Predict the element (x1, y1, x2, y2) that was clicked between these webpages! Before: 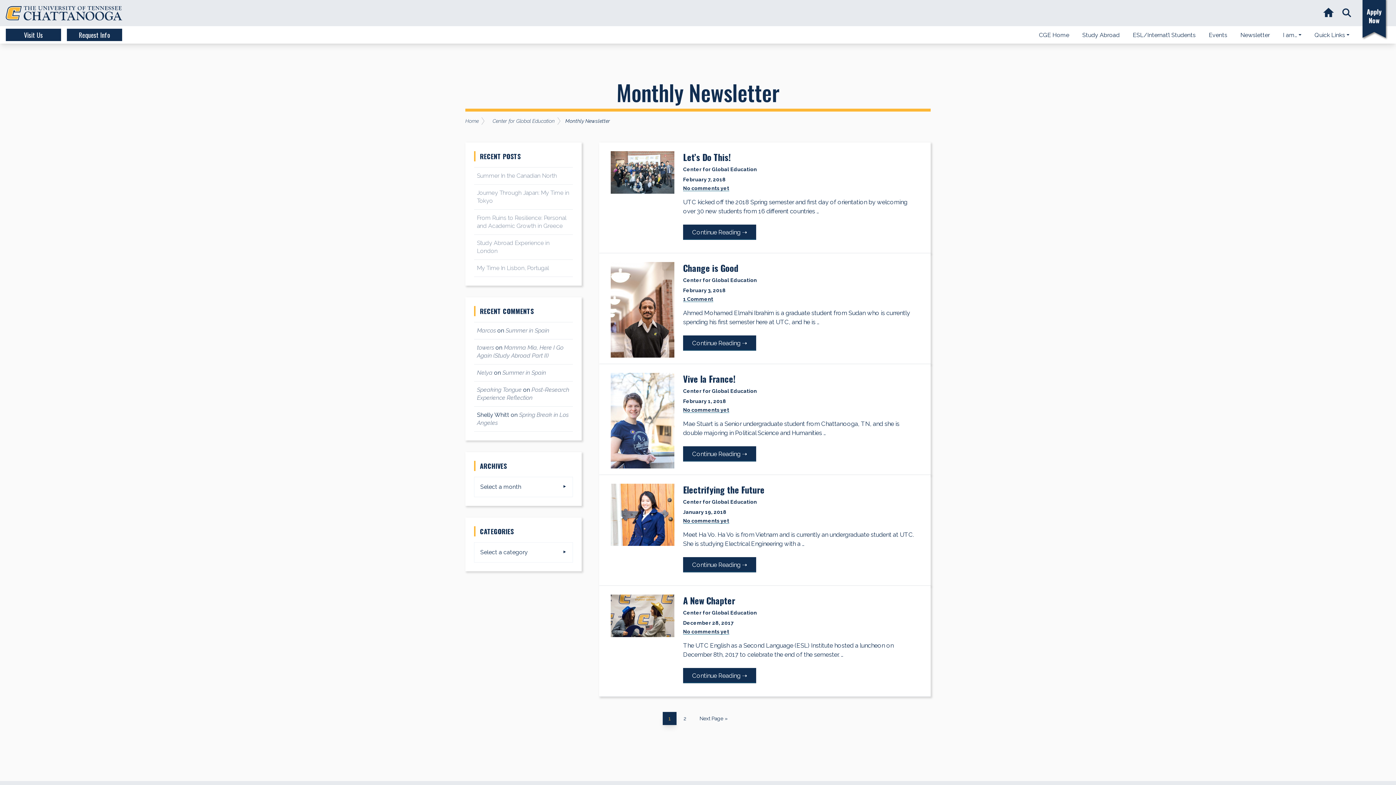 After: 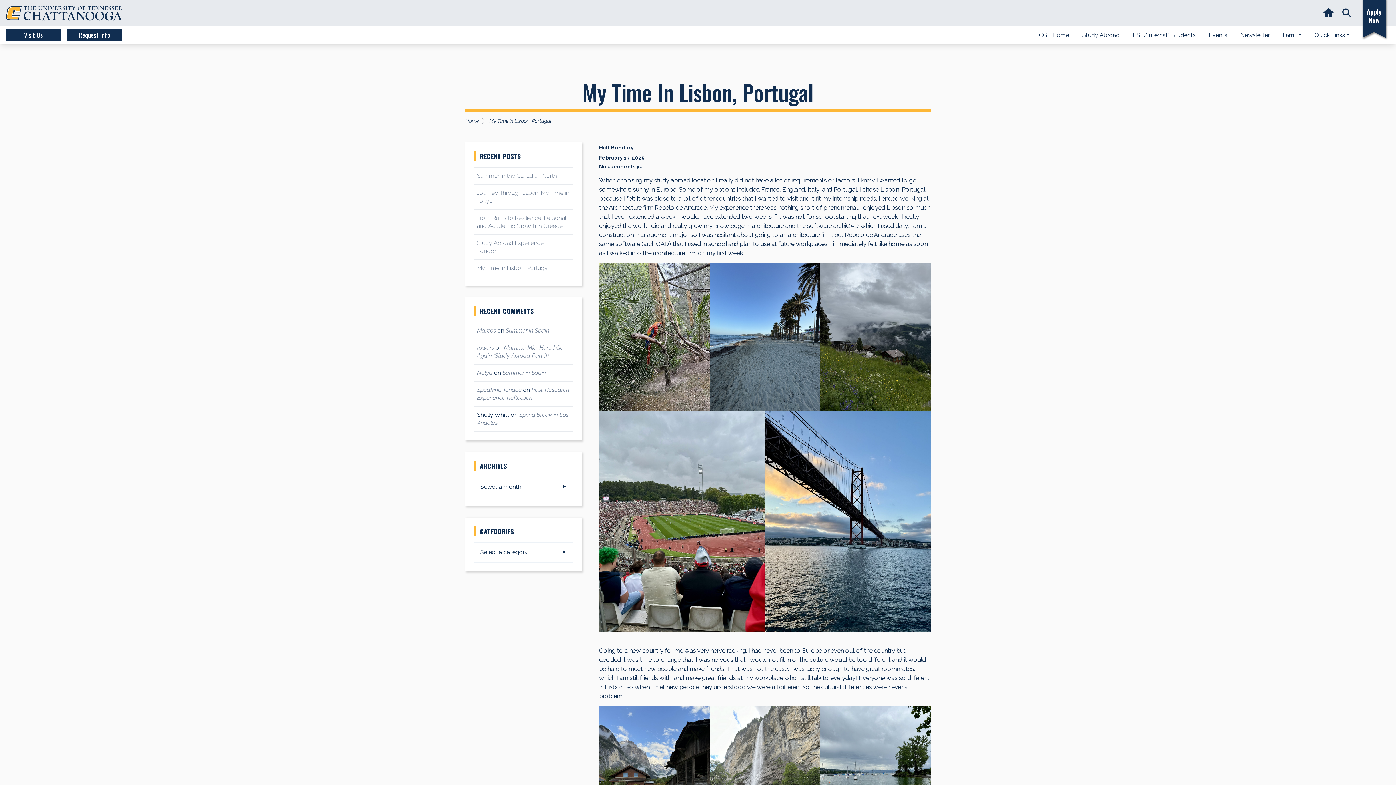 Action: label: My Time In Lisbon, Portugal bbox: (477, 264, 549, 271)